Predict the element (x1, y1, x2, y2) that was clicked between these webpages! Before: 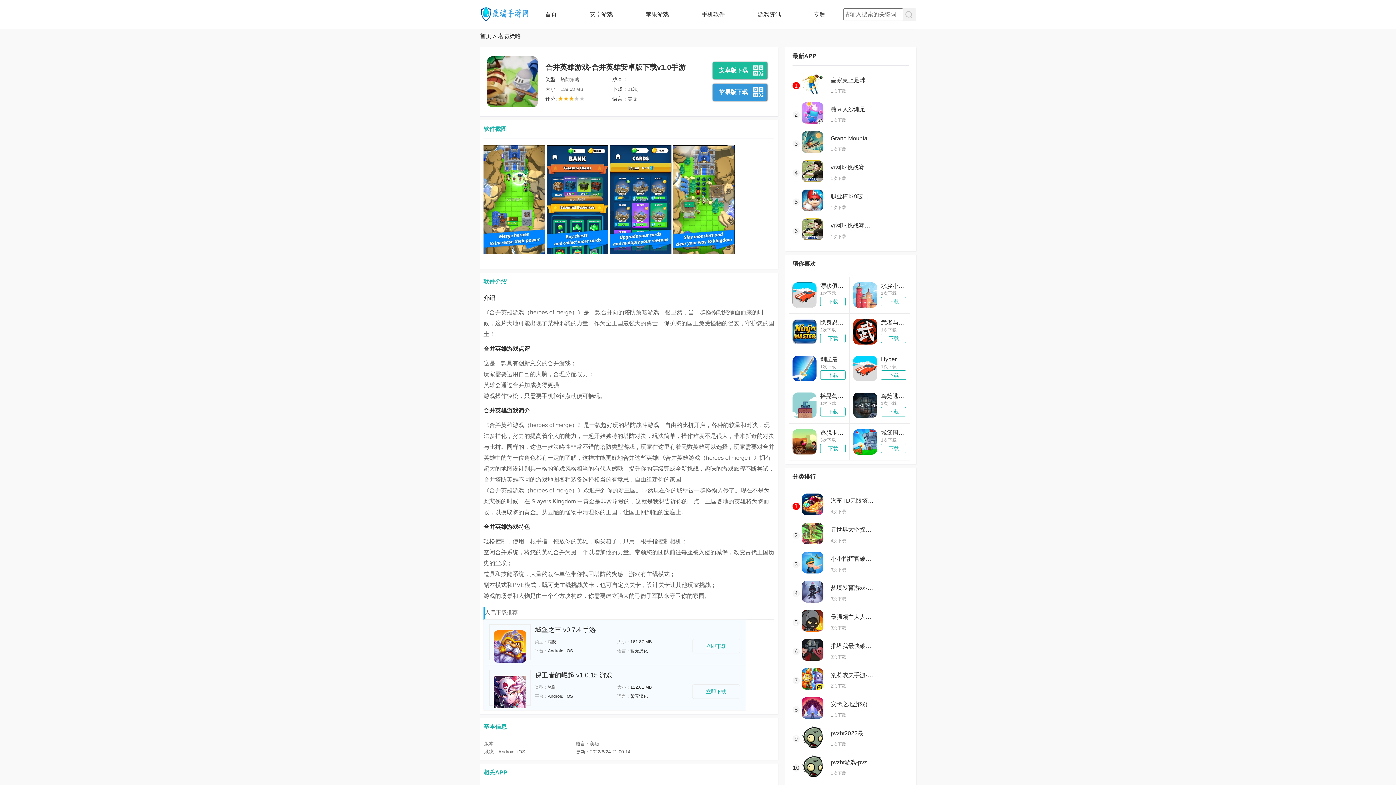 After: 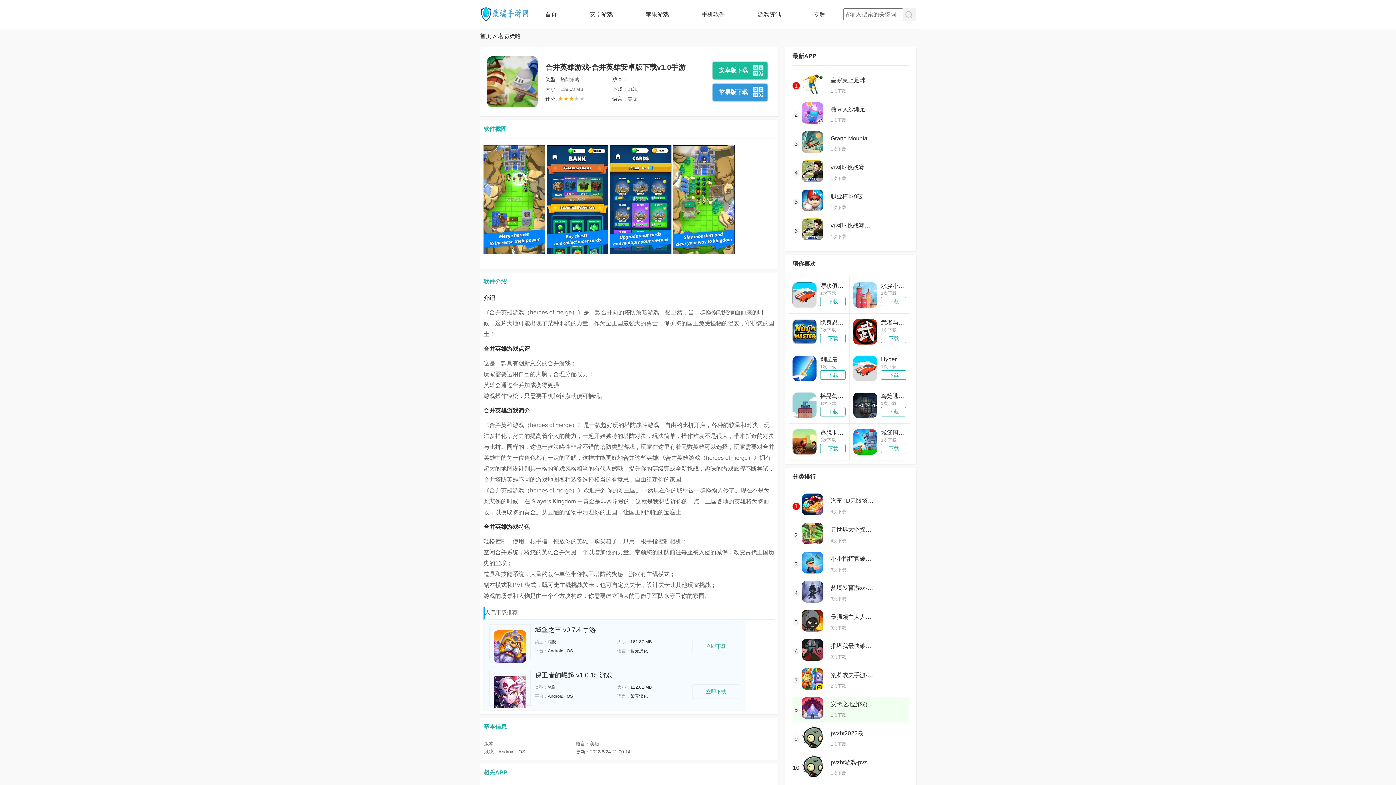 Action: bbox: (801, 697, 823, 719)